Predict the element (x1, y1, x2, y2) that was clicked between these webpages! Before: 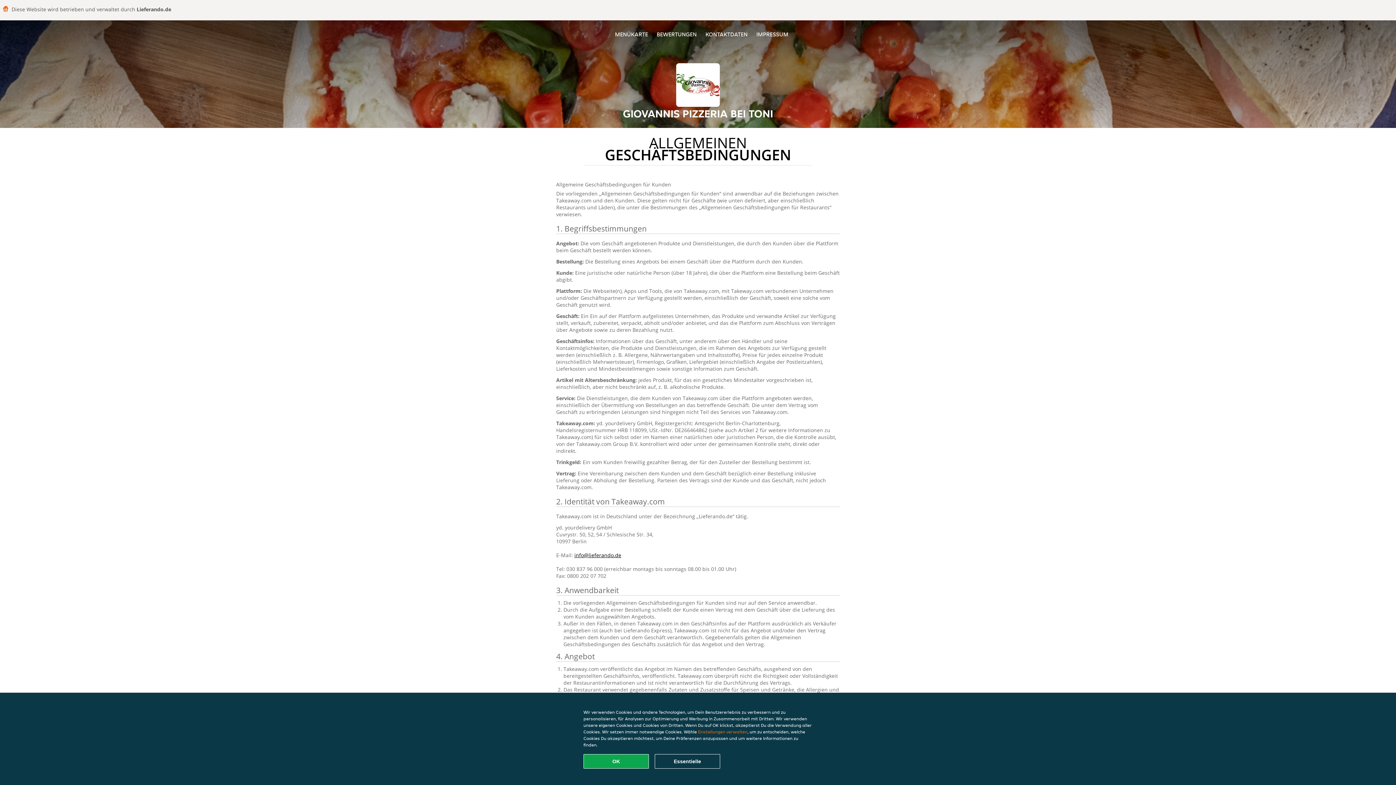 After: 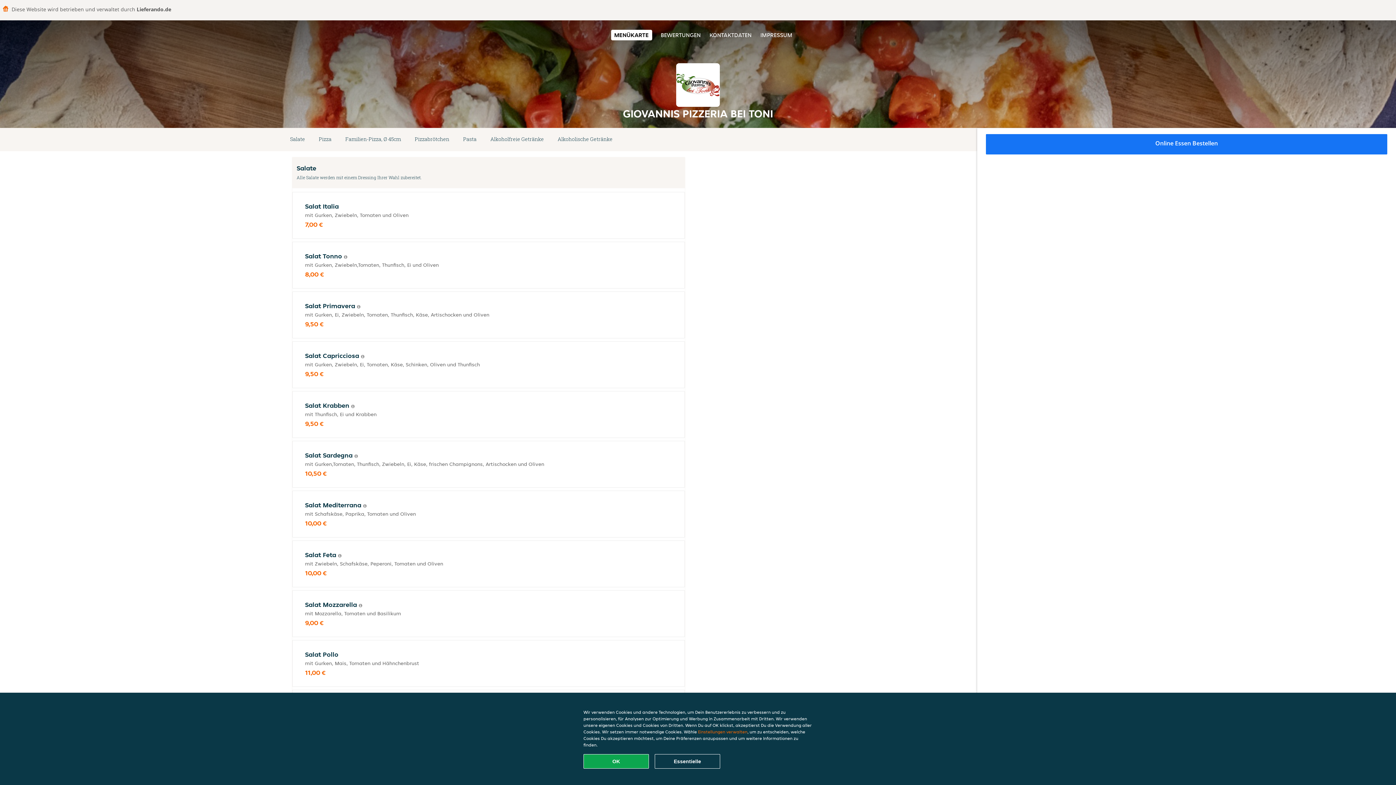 Action: bbox: (615, 30, 648, 38) label: MENÜKARTE